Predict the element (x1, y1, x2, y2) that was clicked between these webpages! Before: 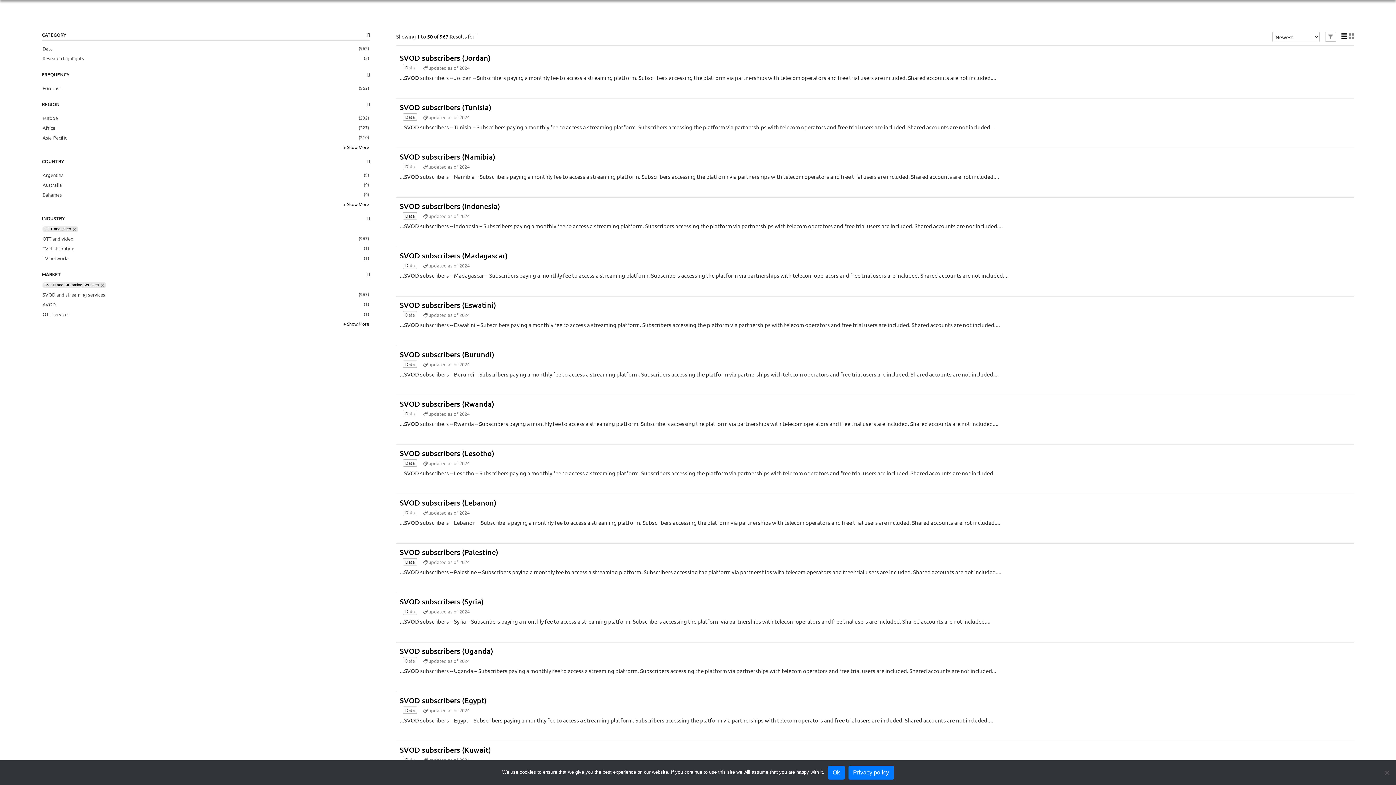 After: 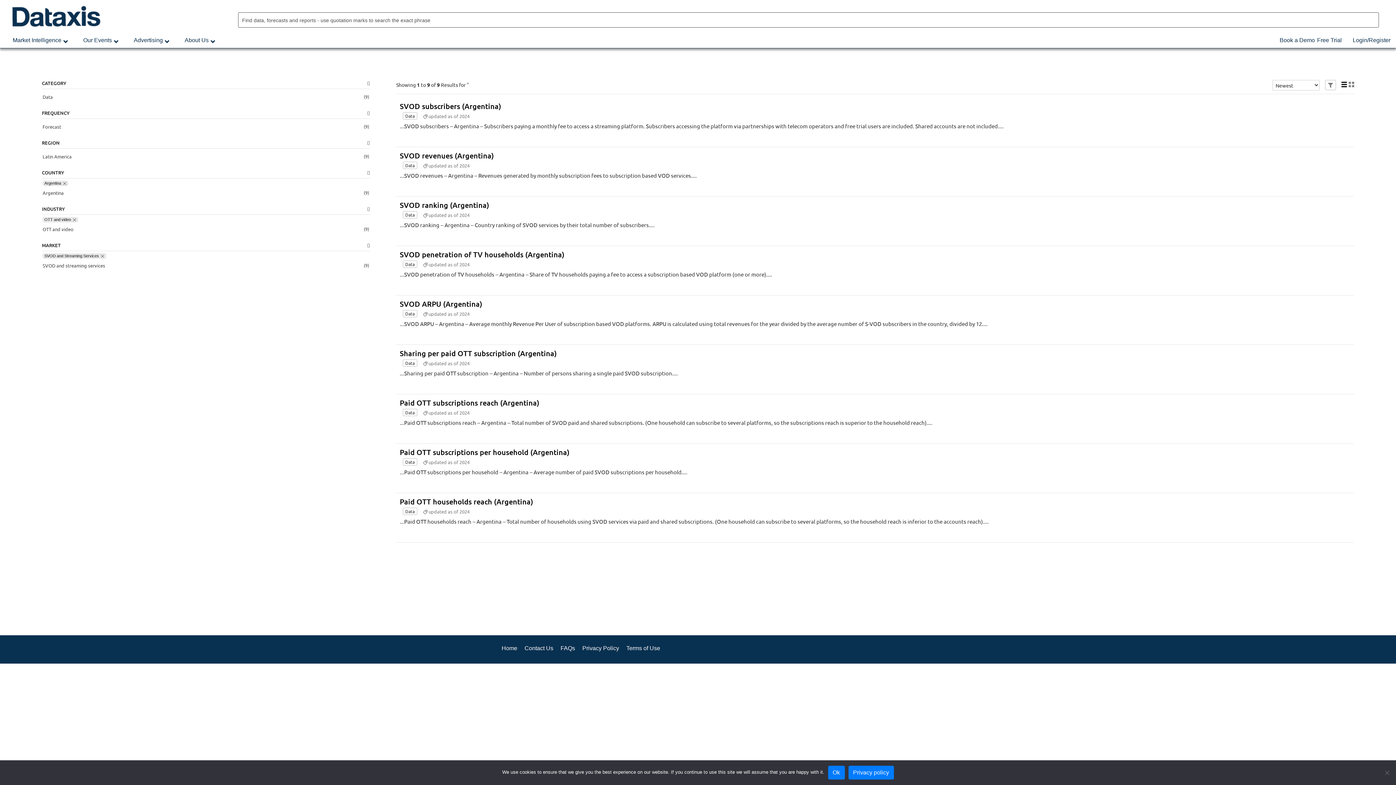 Action: bbox: (42, 172, 369, 178) label: Argentina
(9)